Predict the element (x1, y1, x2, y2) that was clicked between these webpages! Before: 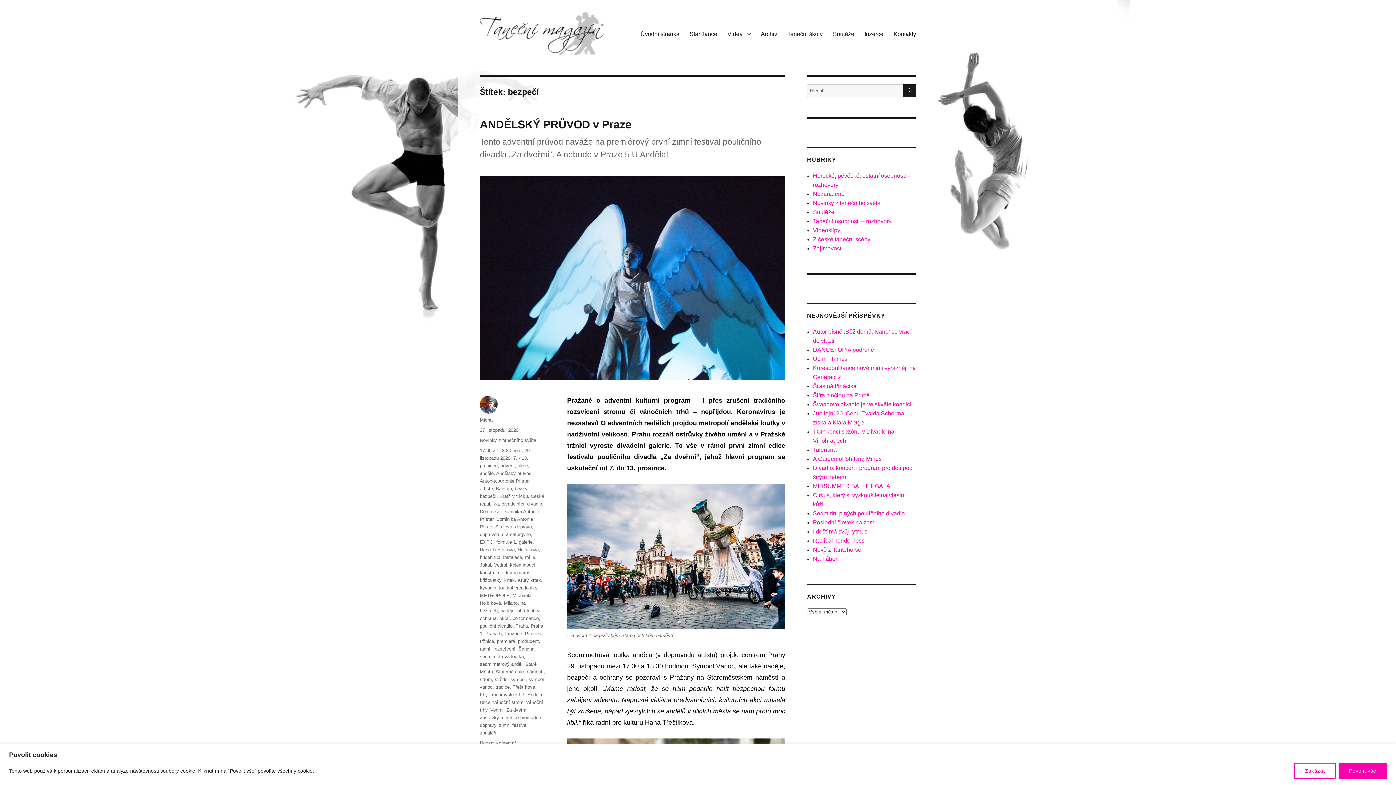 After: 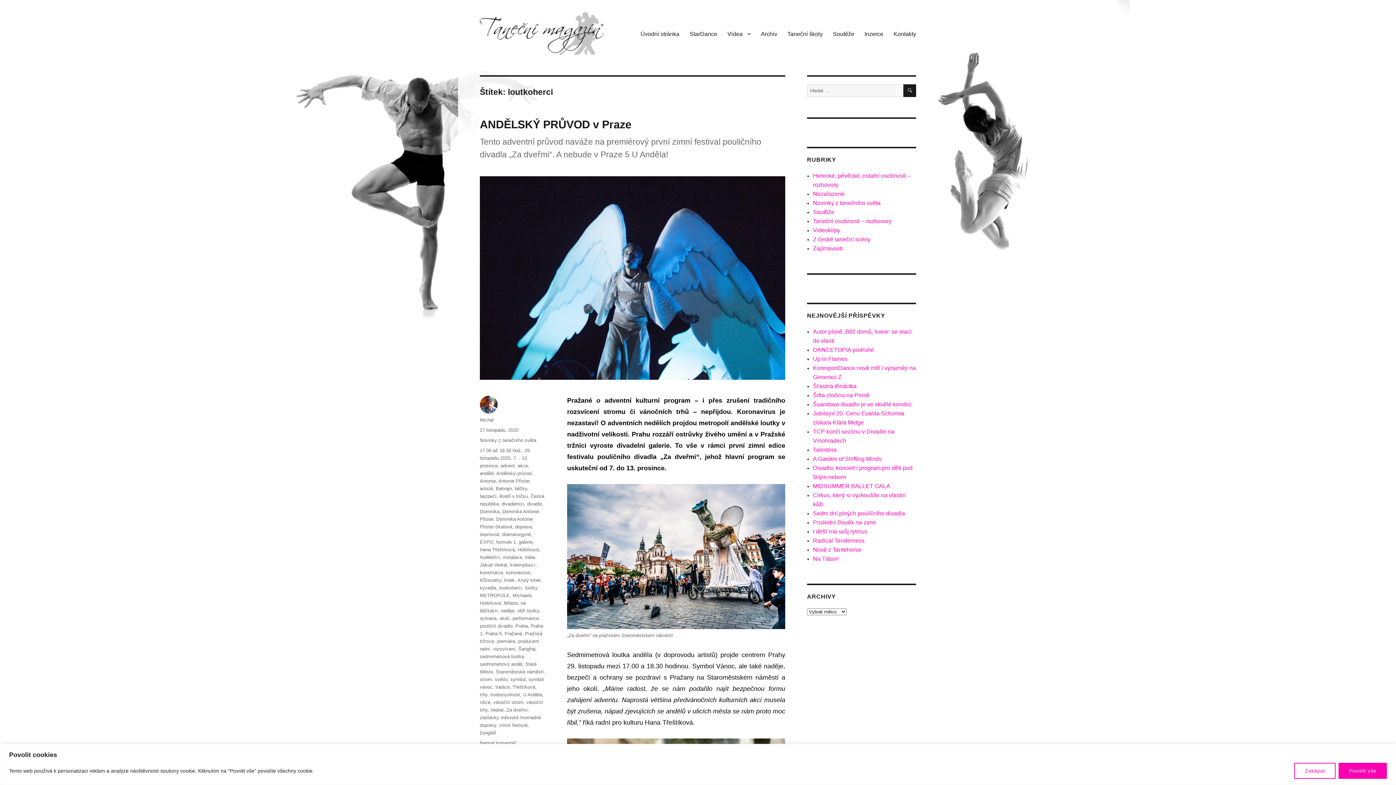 Action: label: loutkoherci bbox: (499, 585, 522, 591)